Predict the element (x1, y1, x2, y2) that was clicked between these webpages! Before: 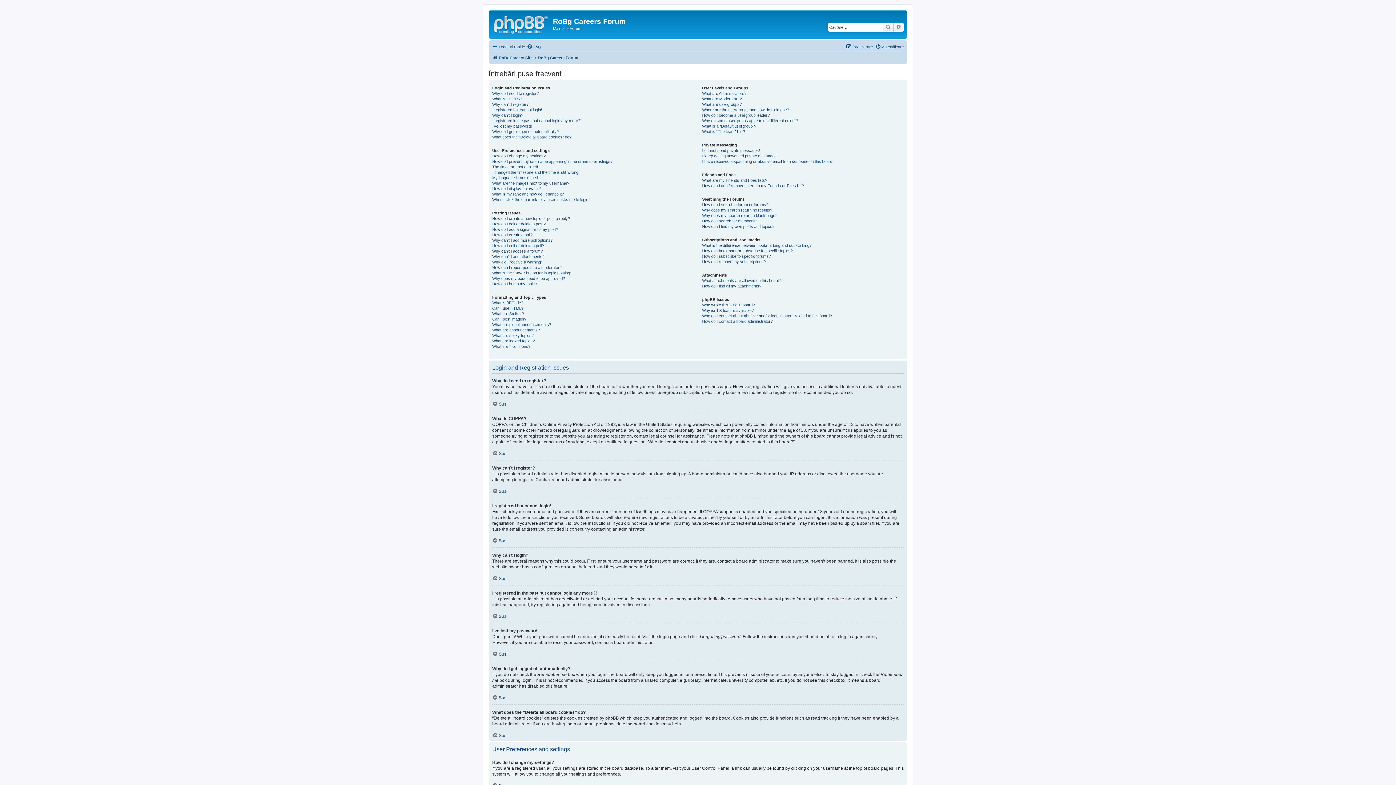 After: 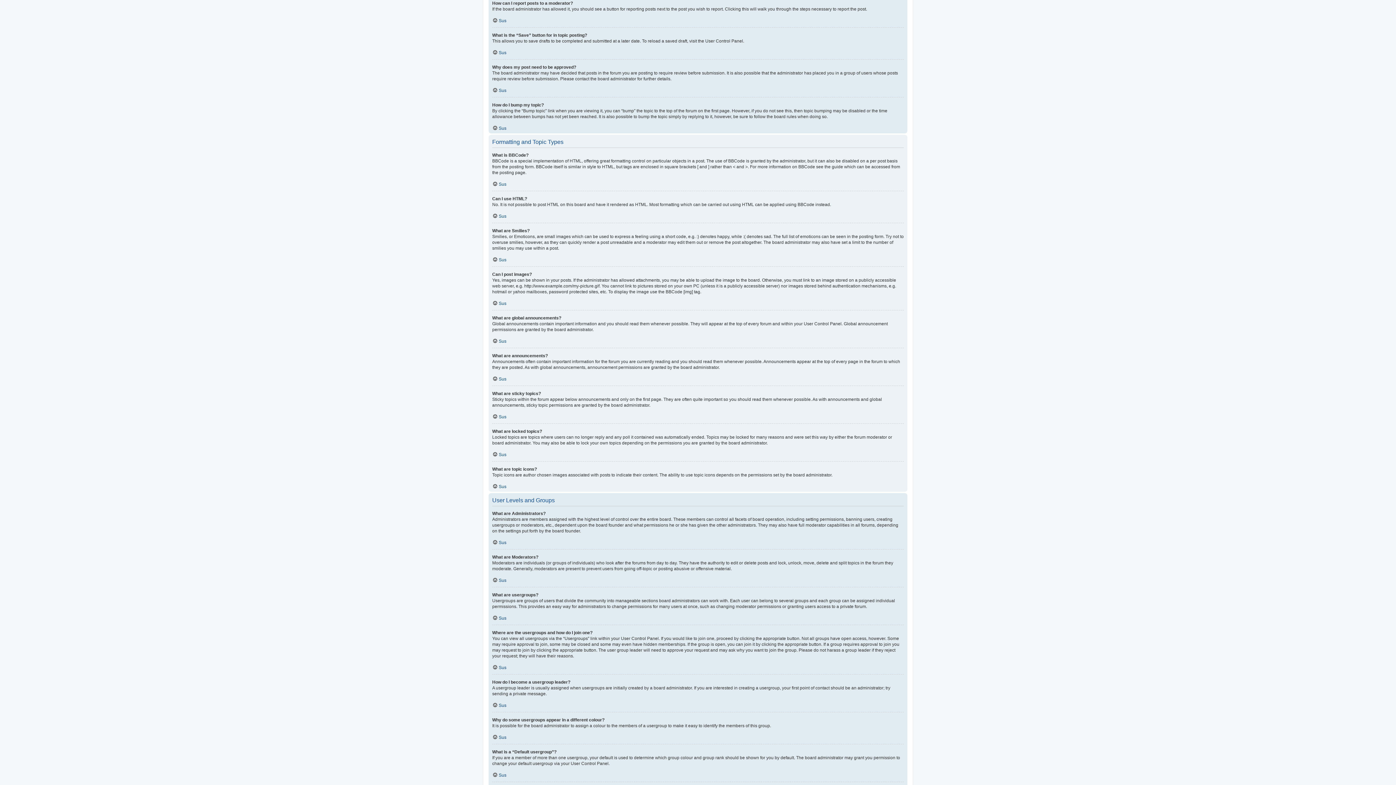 Action: label: How can I report posts to a moderator? bbox: (492, 264, 561, 270)